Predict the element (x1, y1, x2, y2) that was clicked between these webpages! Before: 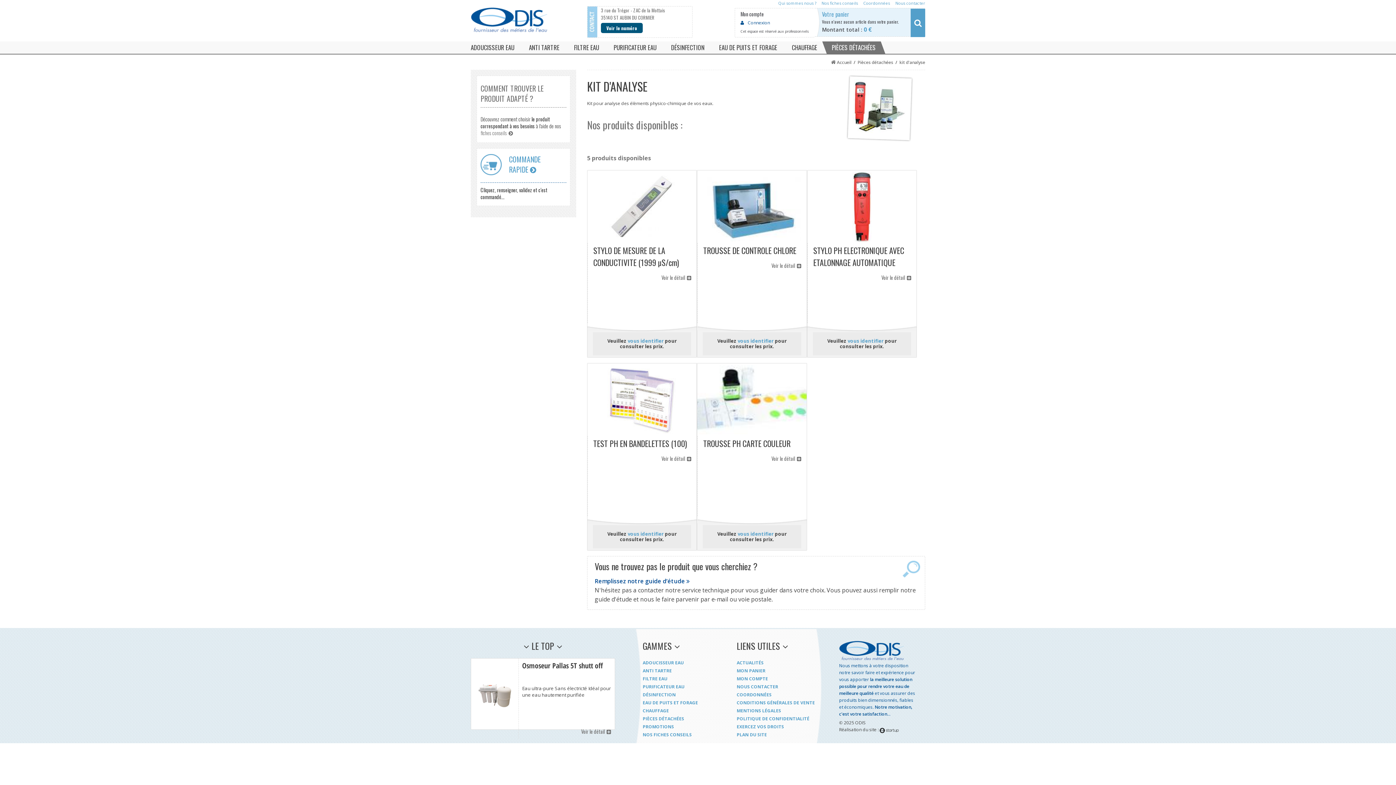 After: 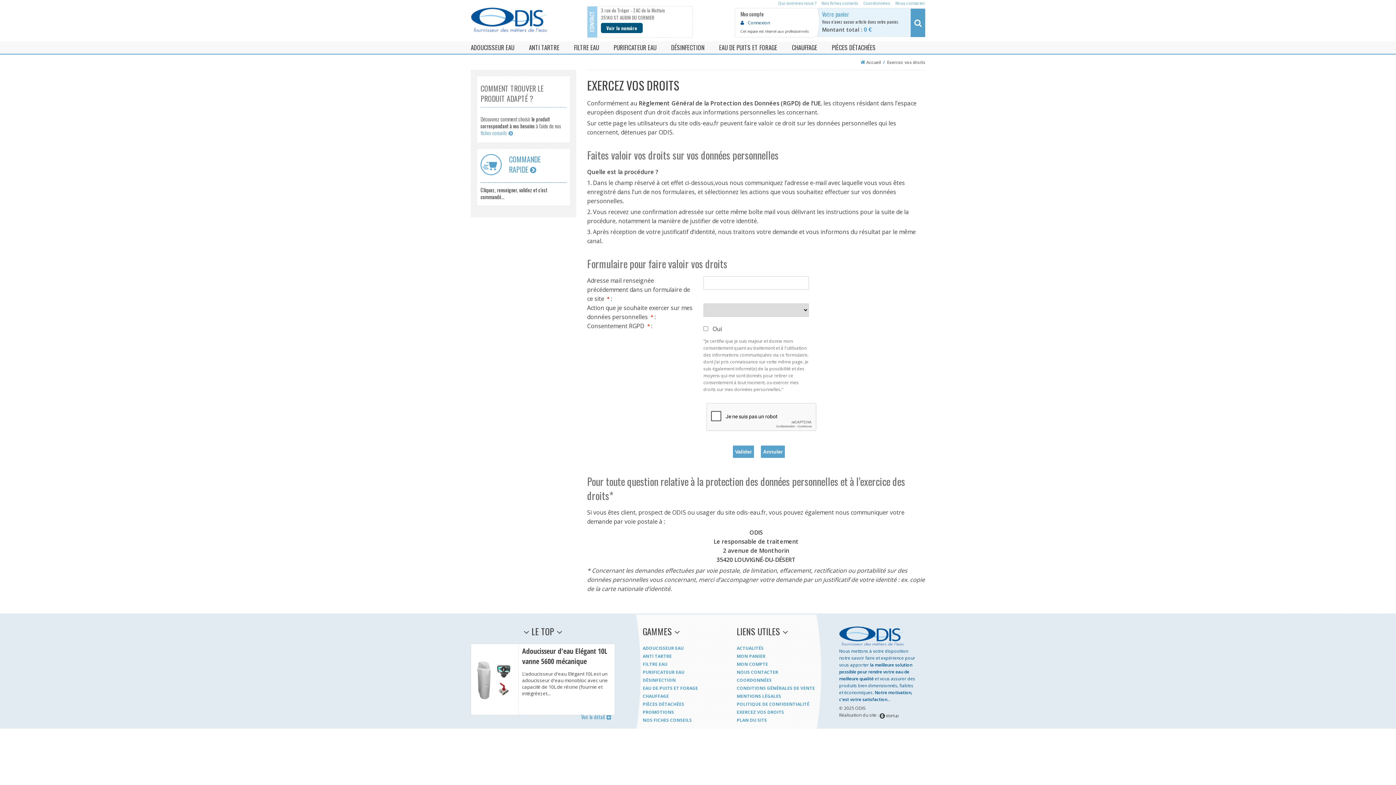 Action: label: EXERCEZ VOS DROITS bbox: (736, 724, 784, 730)